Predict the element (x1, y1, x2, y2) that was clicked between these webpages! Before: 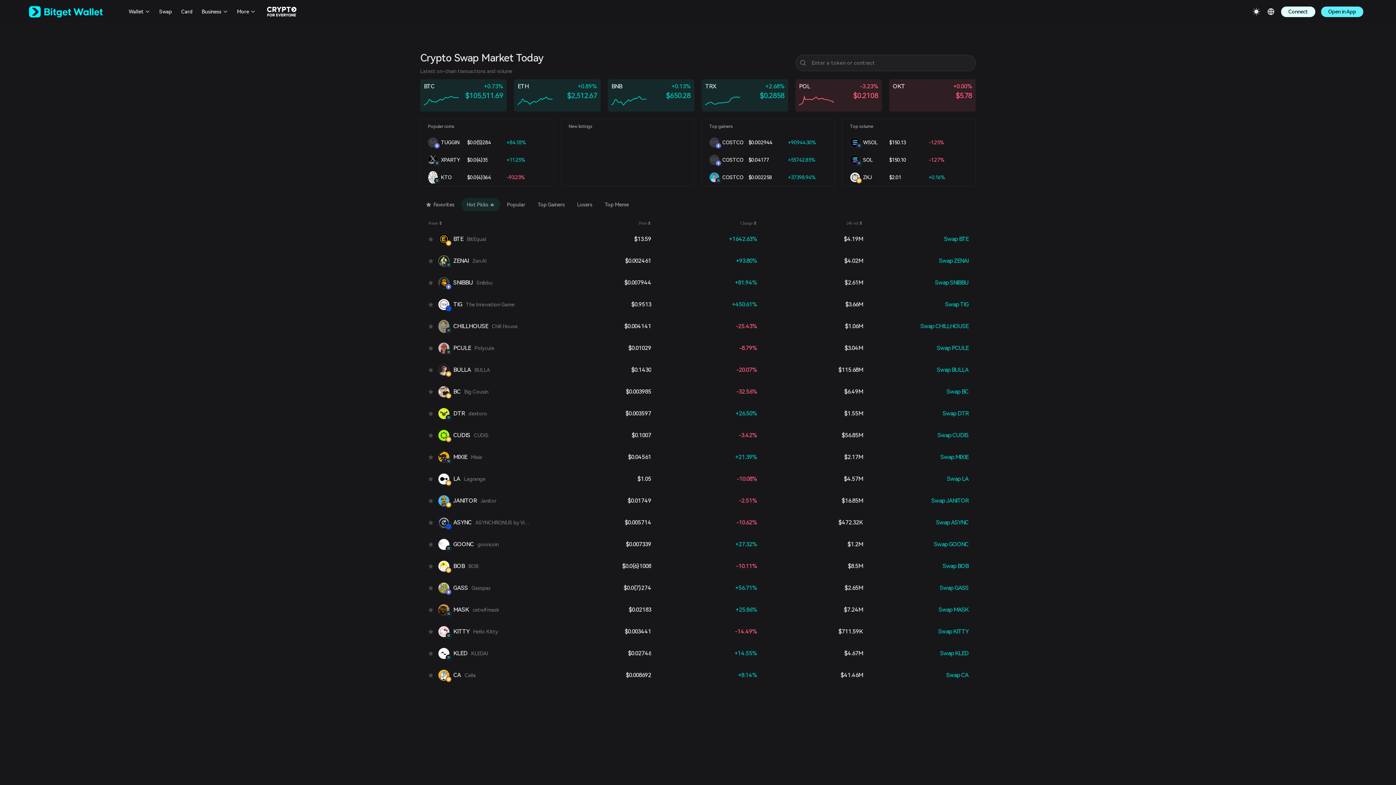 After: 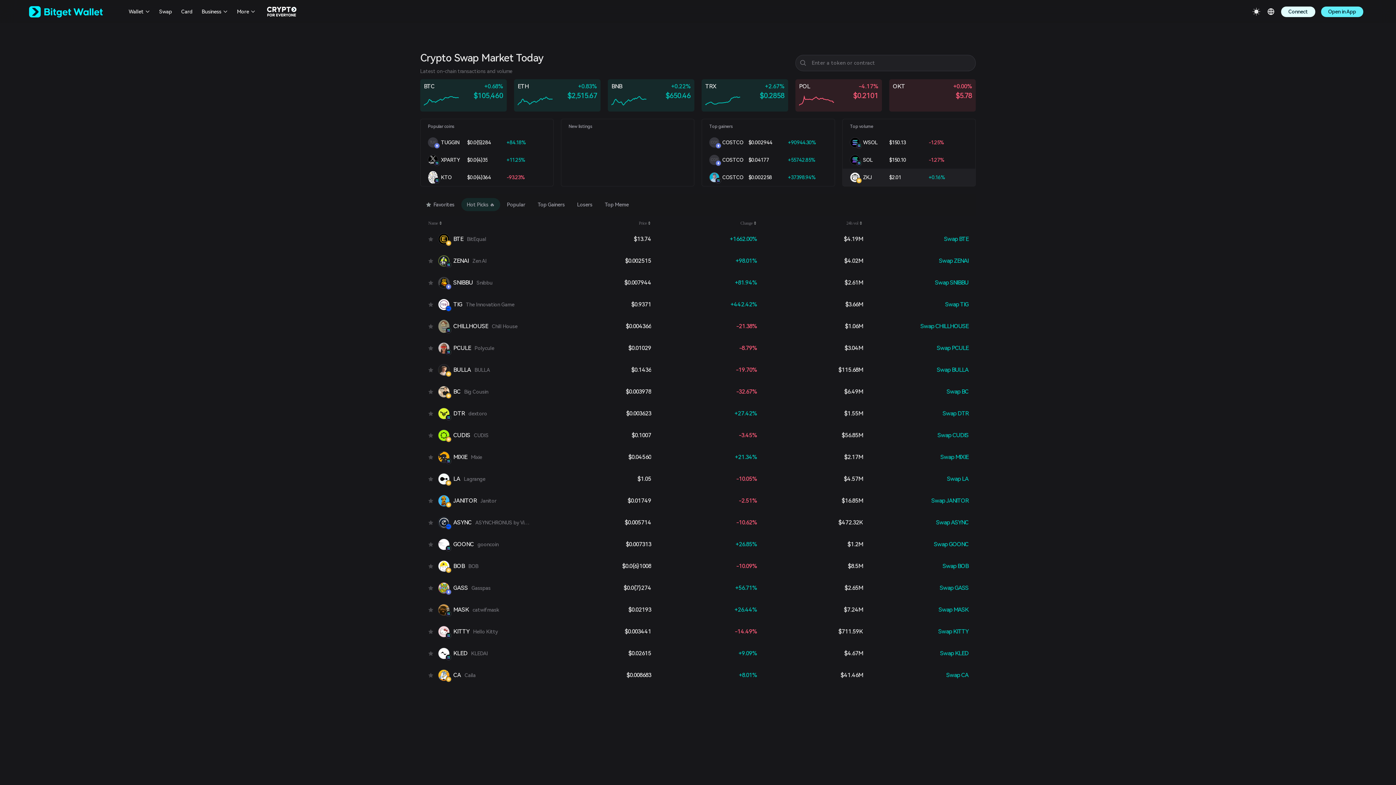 Action: label: ZKJ
$2.01
+0.16% bbox: (842, 168, 975, 186)